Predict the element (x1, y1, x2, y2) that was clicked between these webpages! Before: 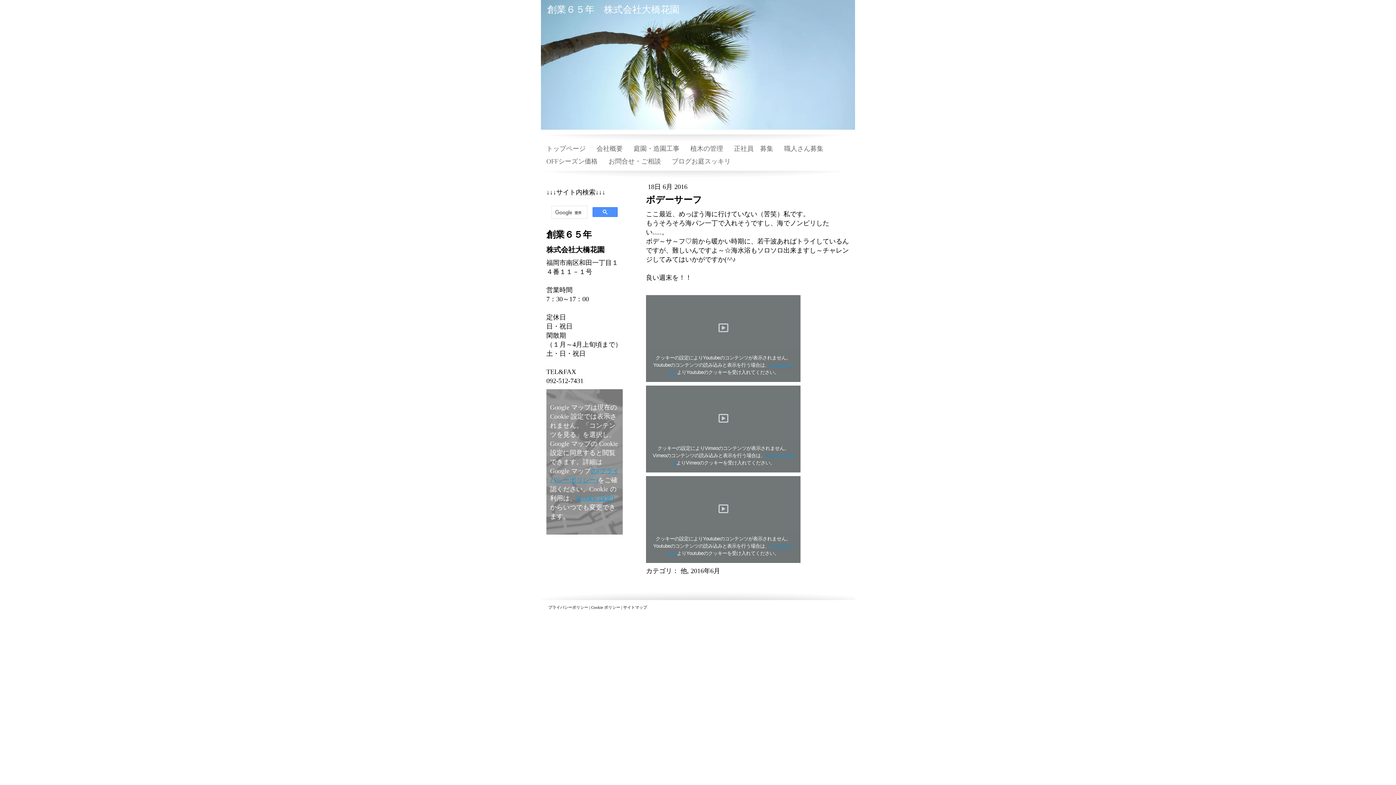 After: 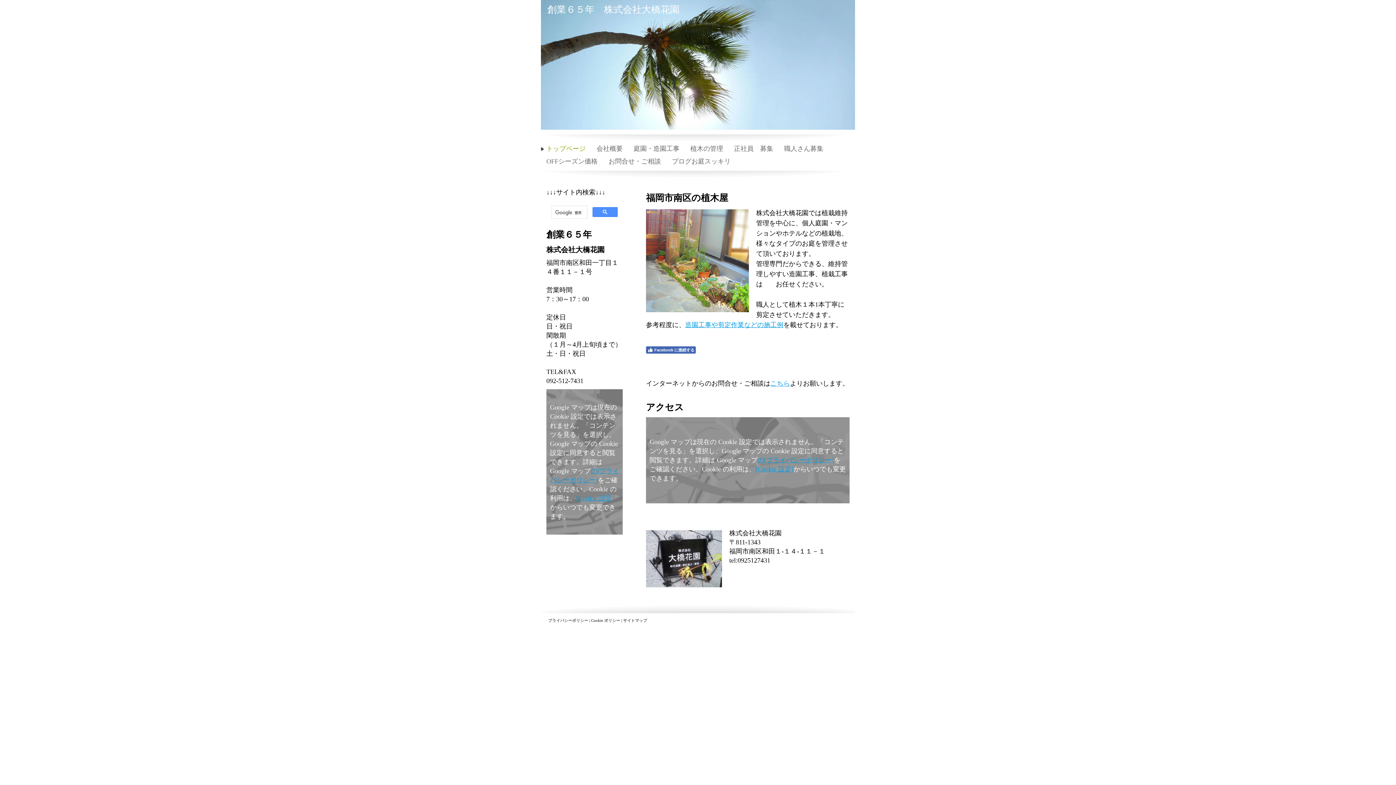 Action: bbox: (541, 142, 591, 155) label: トップページ